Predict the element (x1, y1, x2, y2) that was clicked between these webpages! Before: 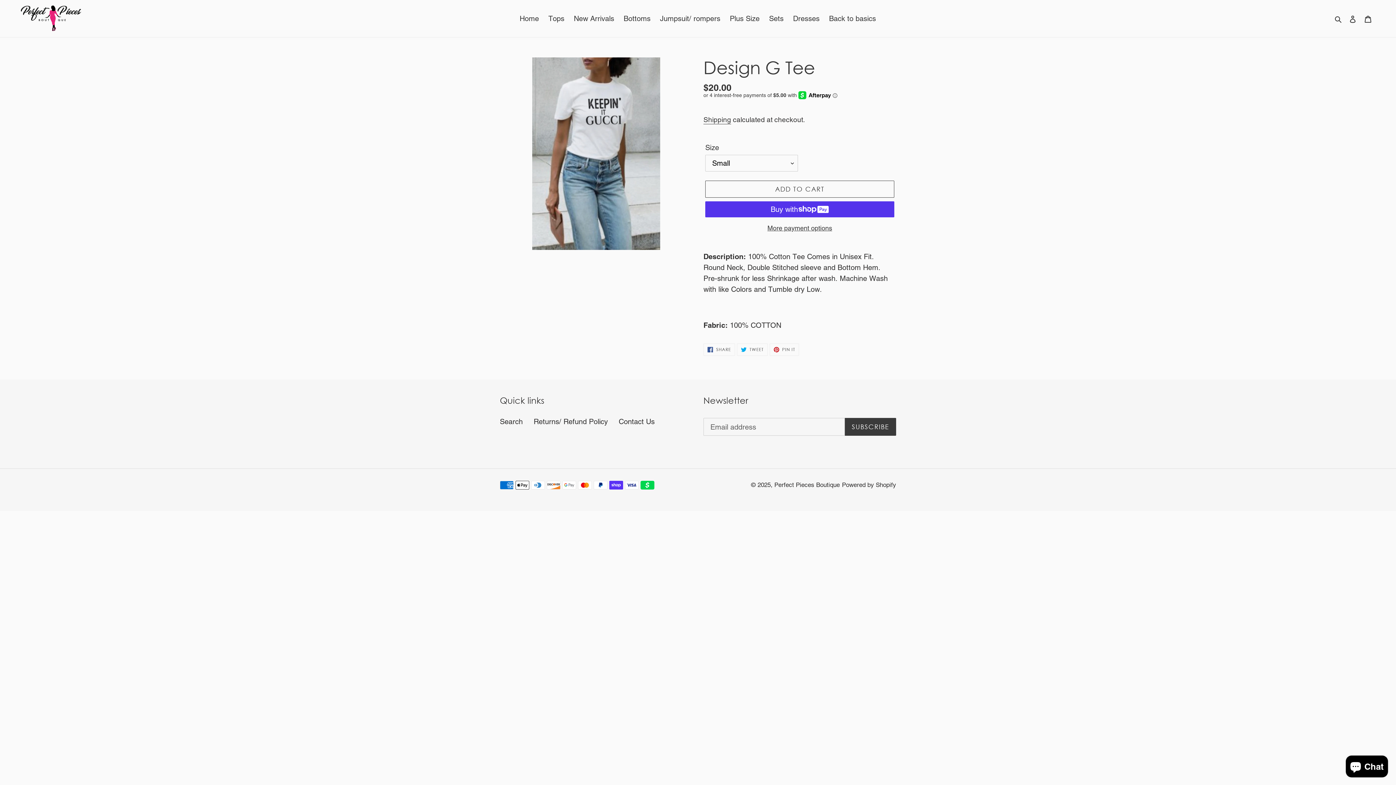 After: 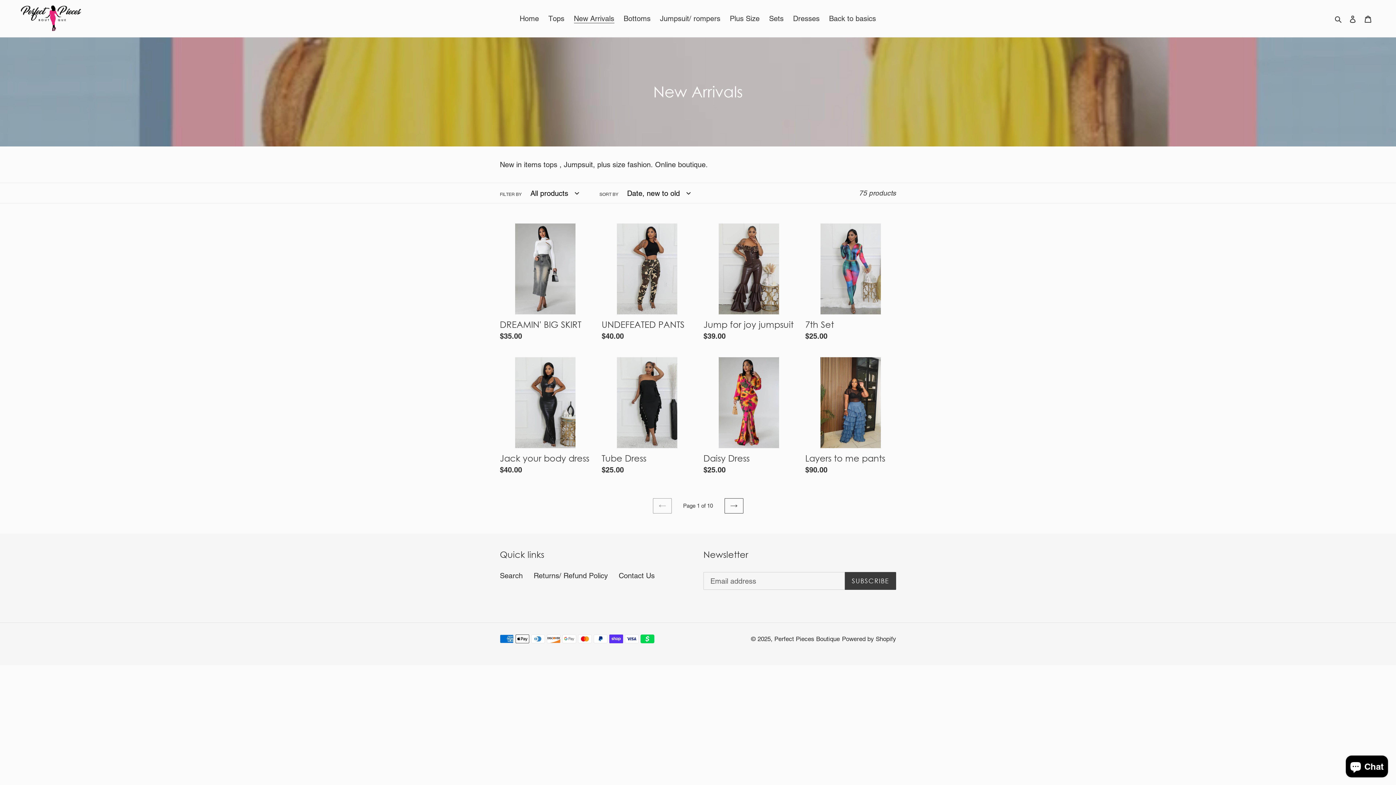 Action: label: New Arrivals bbox: (570, 12, 618, 25)